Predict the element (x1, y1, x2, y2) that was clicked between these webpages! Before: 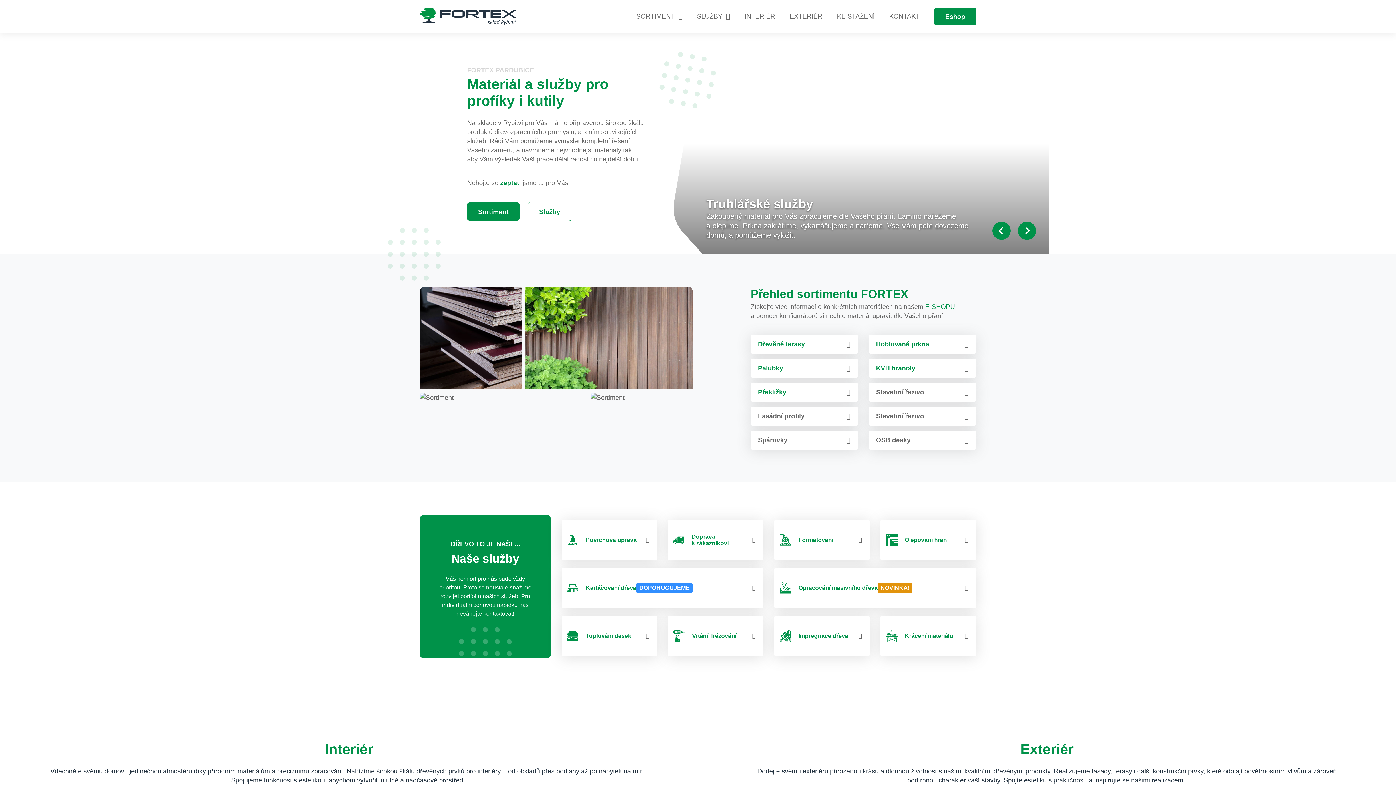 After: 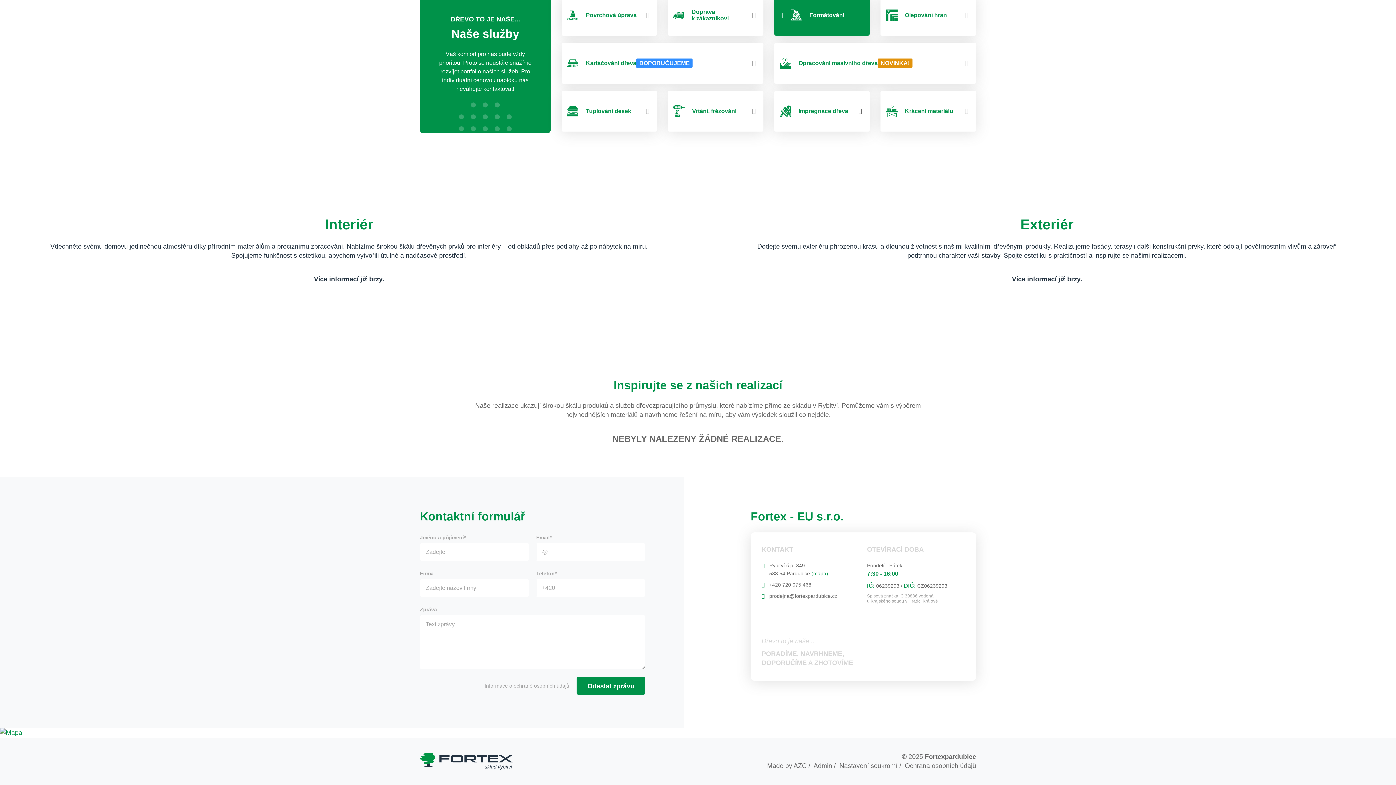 Action: bbox: (782, 0, 829, 33) label: EXTERIÉR